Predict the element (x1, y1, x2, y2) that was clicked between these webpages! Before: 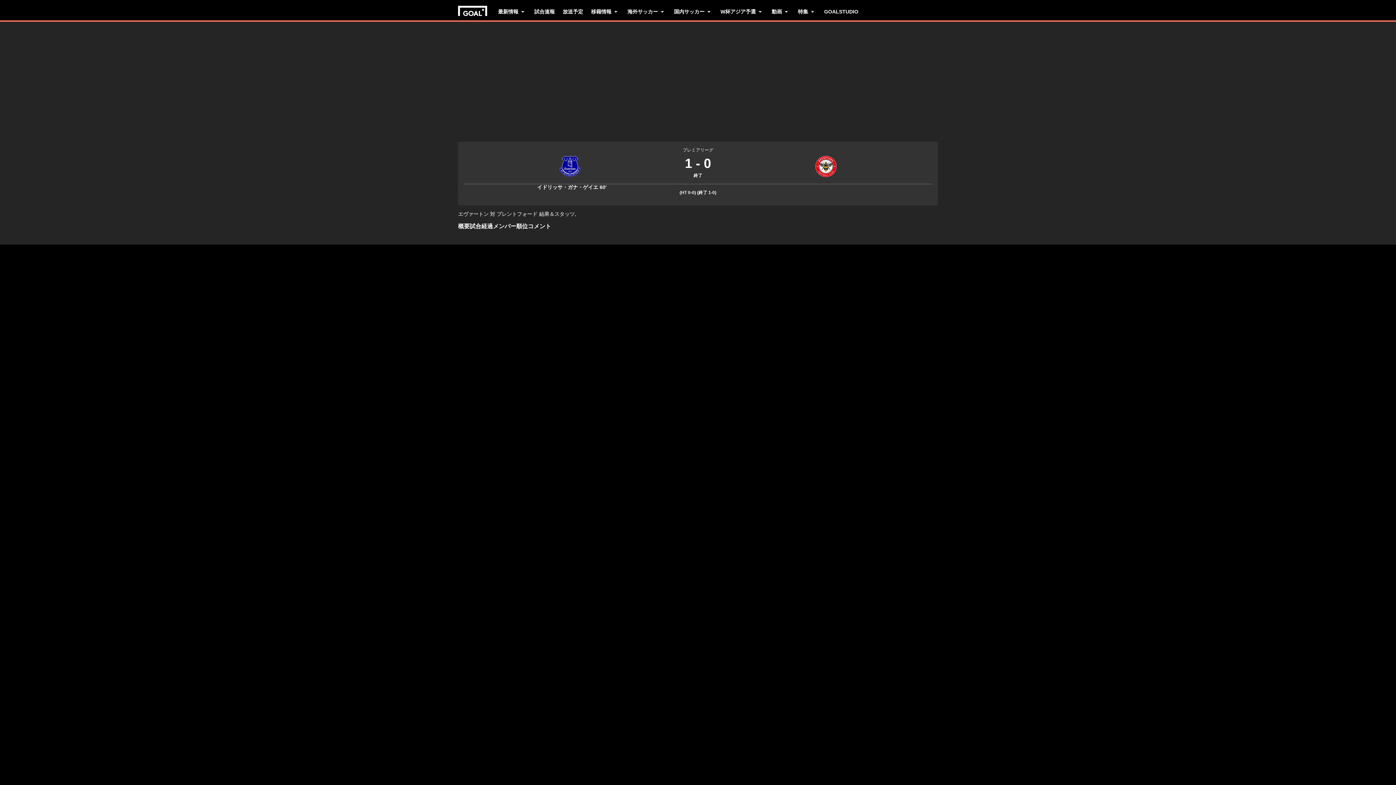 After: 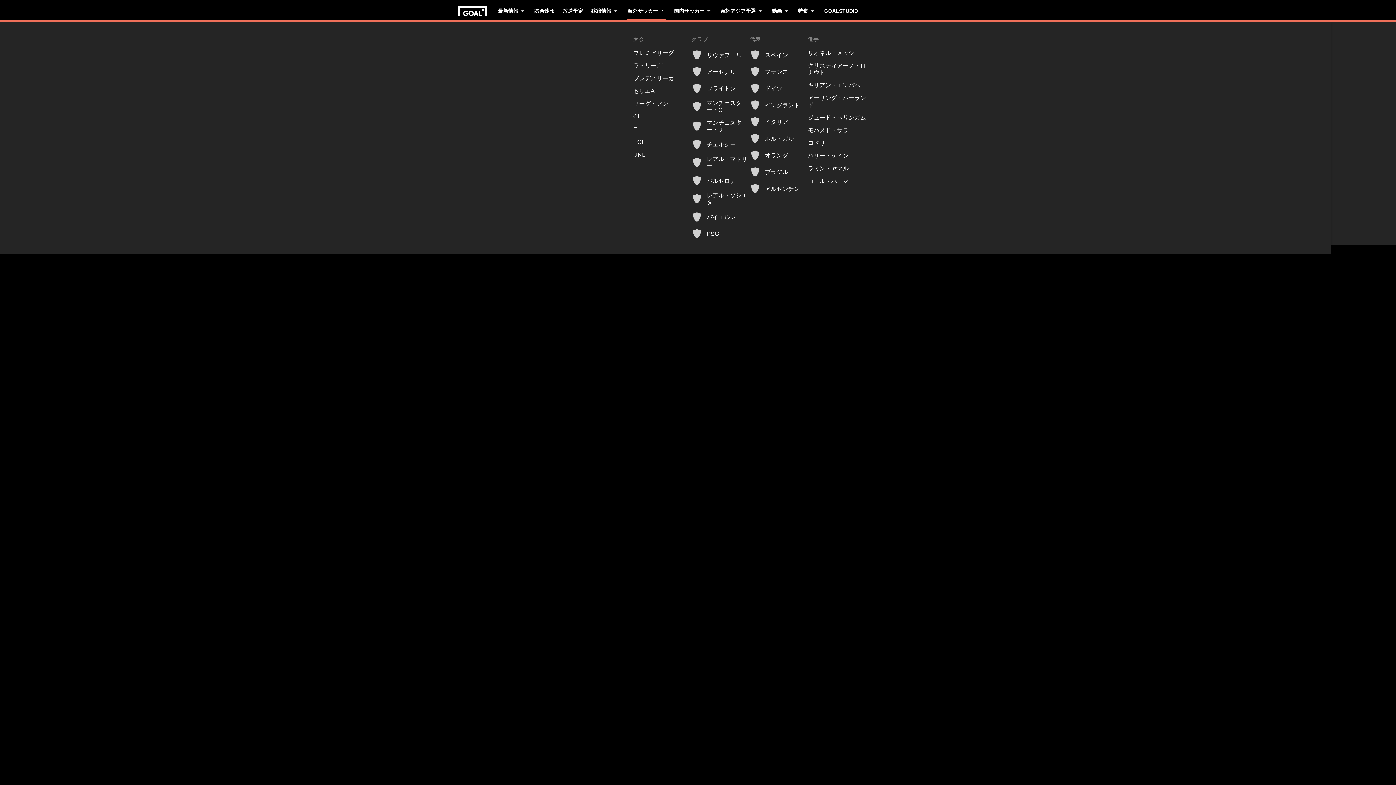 Action: label: 海外サッカー bbox: (627, 0, 666, 22)